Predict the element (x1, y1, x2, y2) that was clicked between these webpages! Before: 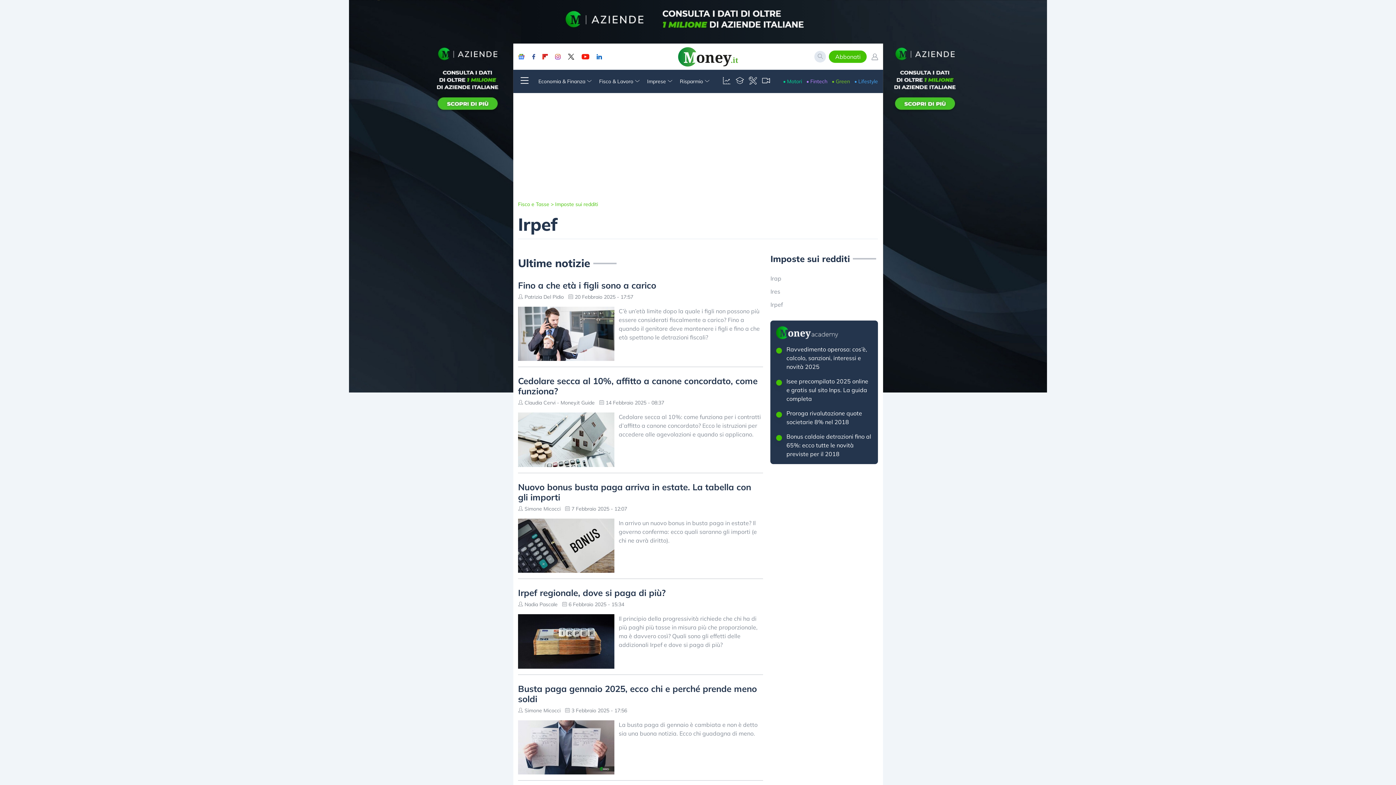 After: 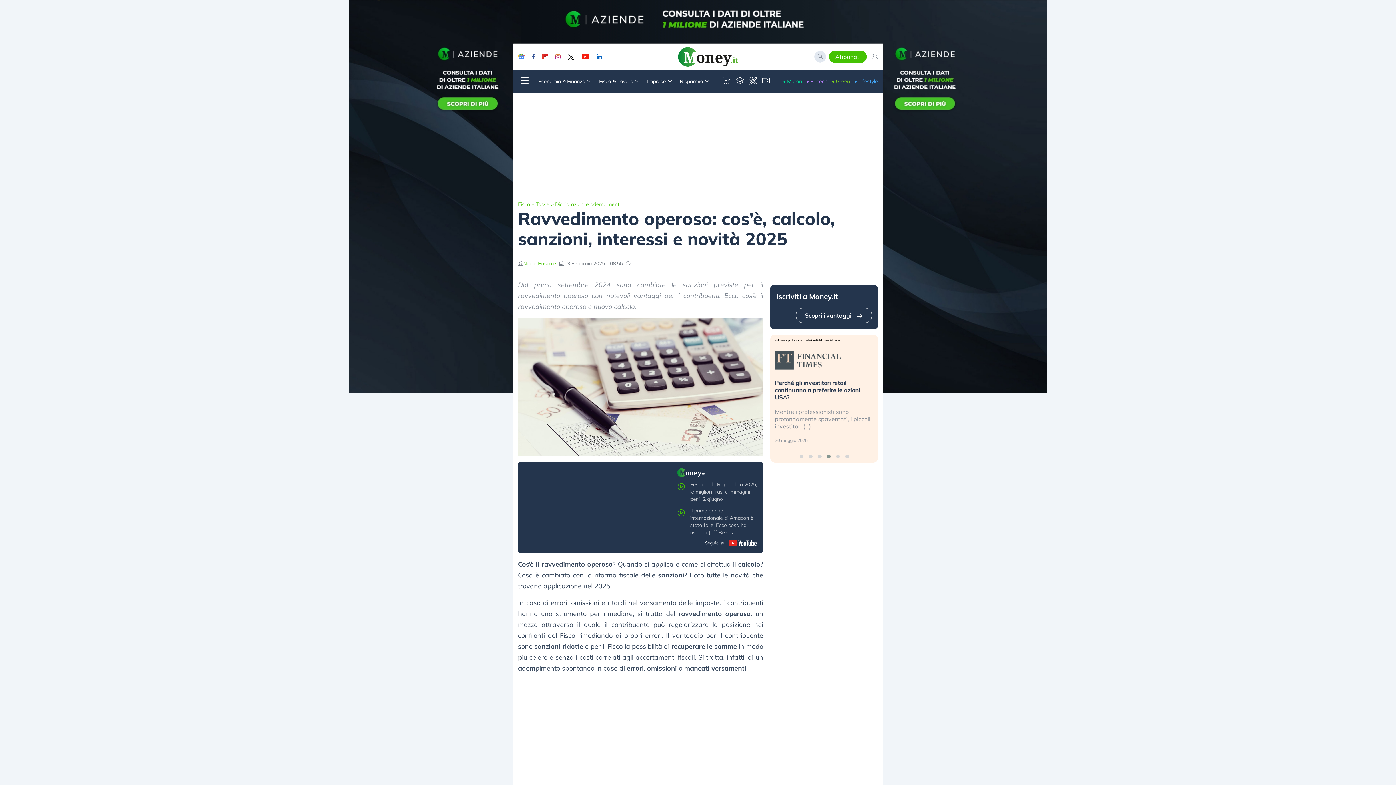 Action: bbox: (776, 345, 872, 371) label: Ravvedimento operoso: cos’è, calcolo, sanzioni, interessi e novità 2025